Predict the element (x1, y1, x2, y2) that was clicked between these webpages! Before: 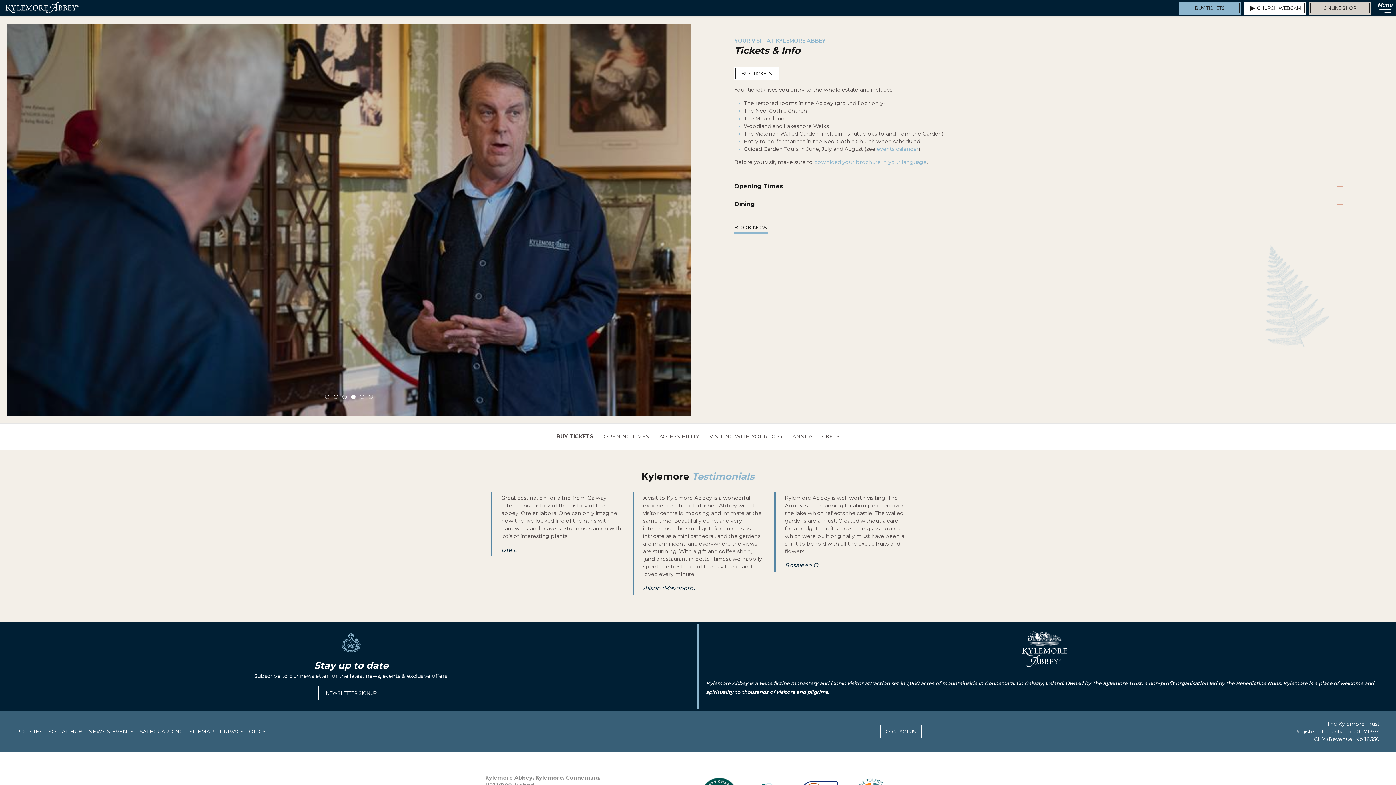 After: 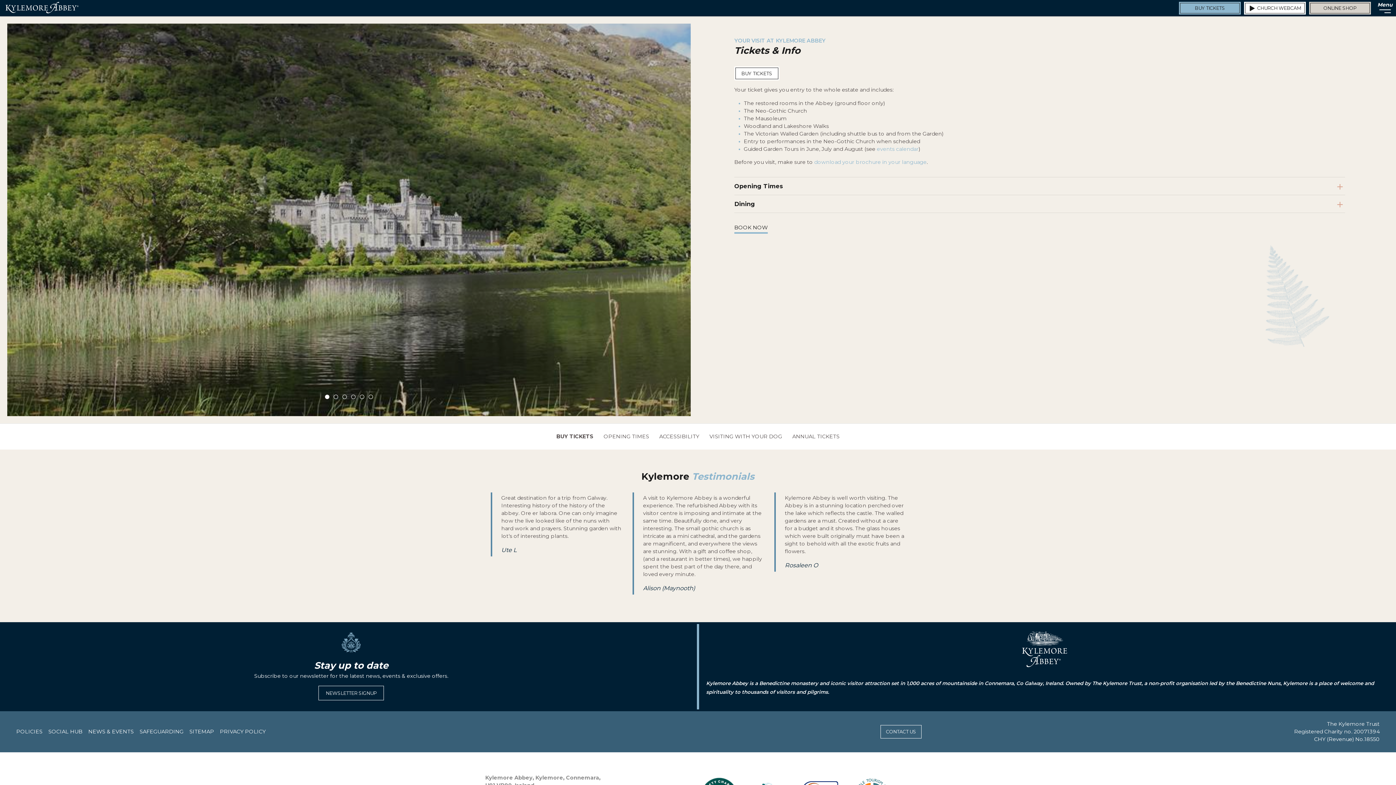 Action: bbox: (325, 394, 329, 399) label: 1 of 6